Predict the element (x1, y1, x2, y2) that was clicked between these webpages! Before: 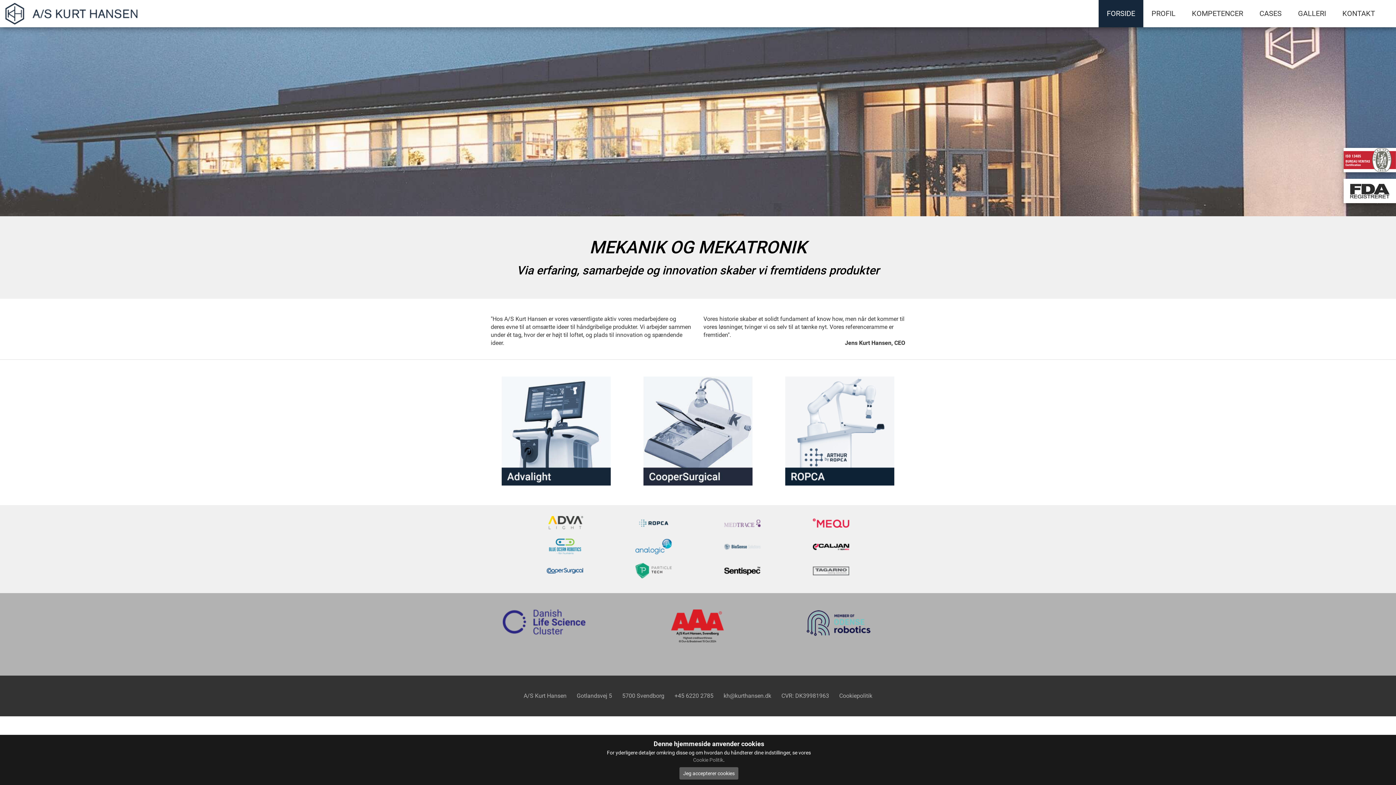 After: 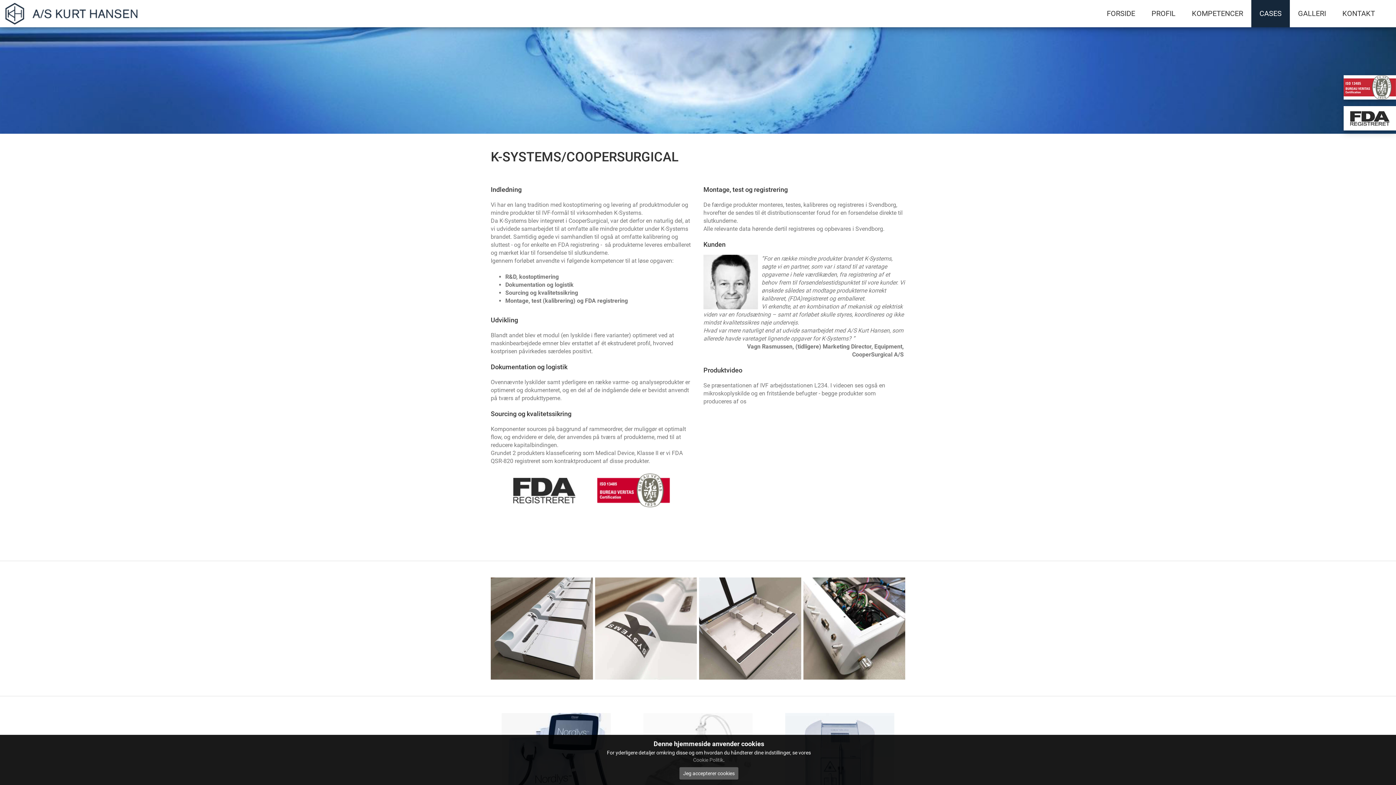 Action: bbox: (643, 427, 752, 434)